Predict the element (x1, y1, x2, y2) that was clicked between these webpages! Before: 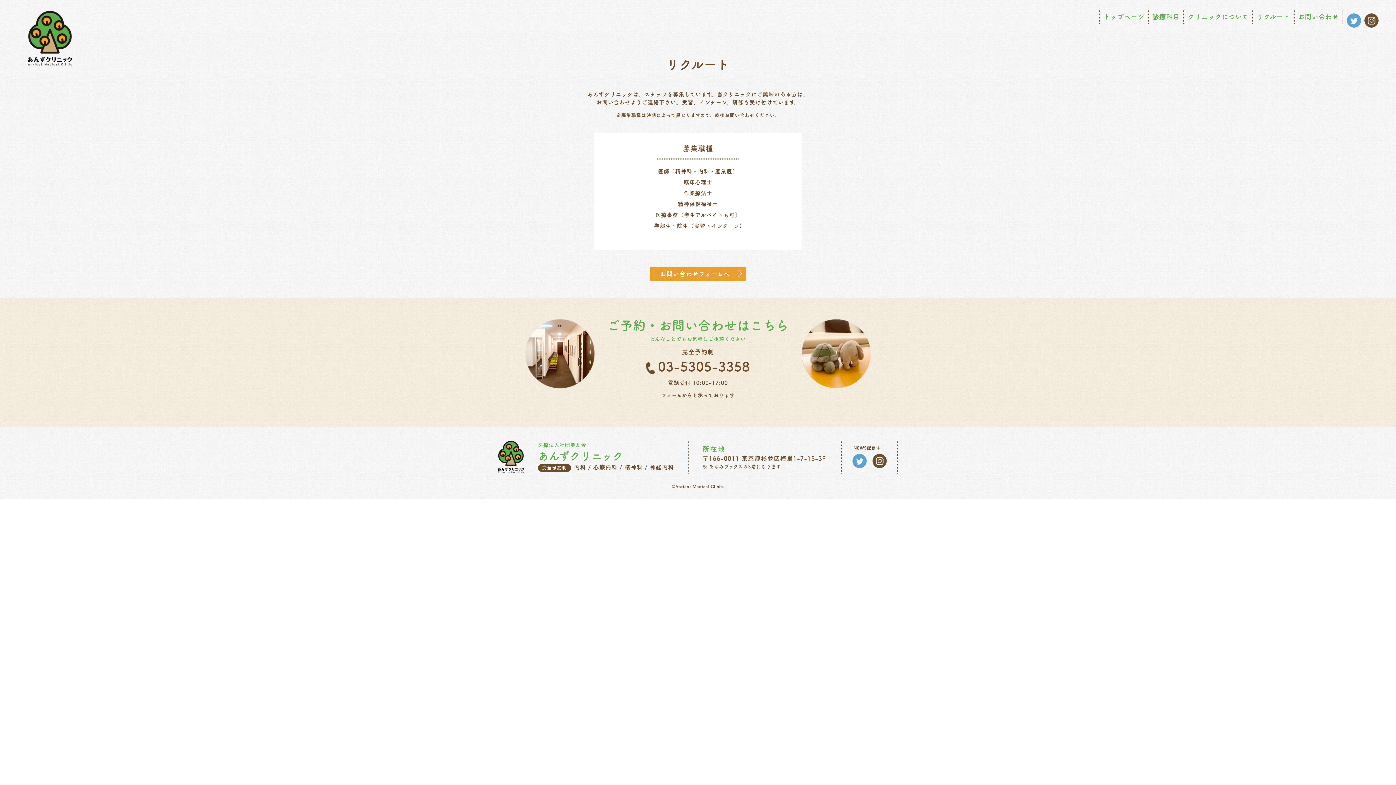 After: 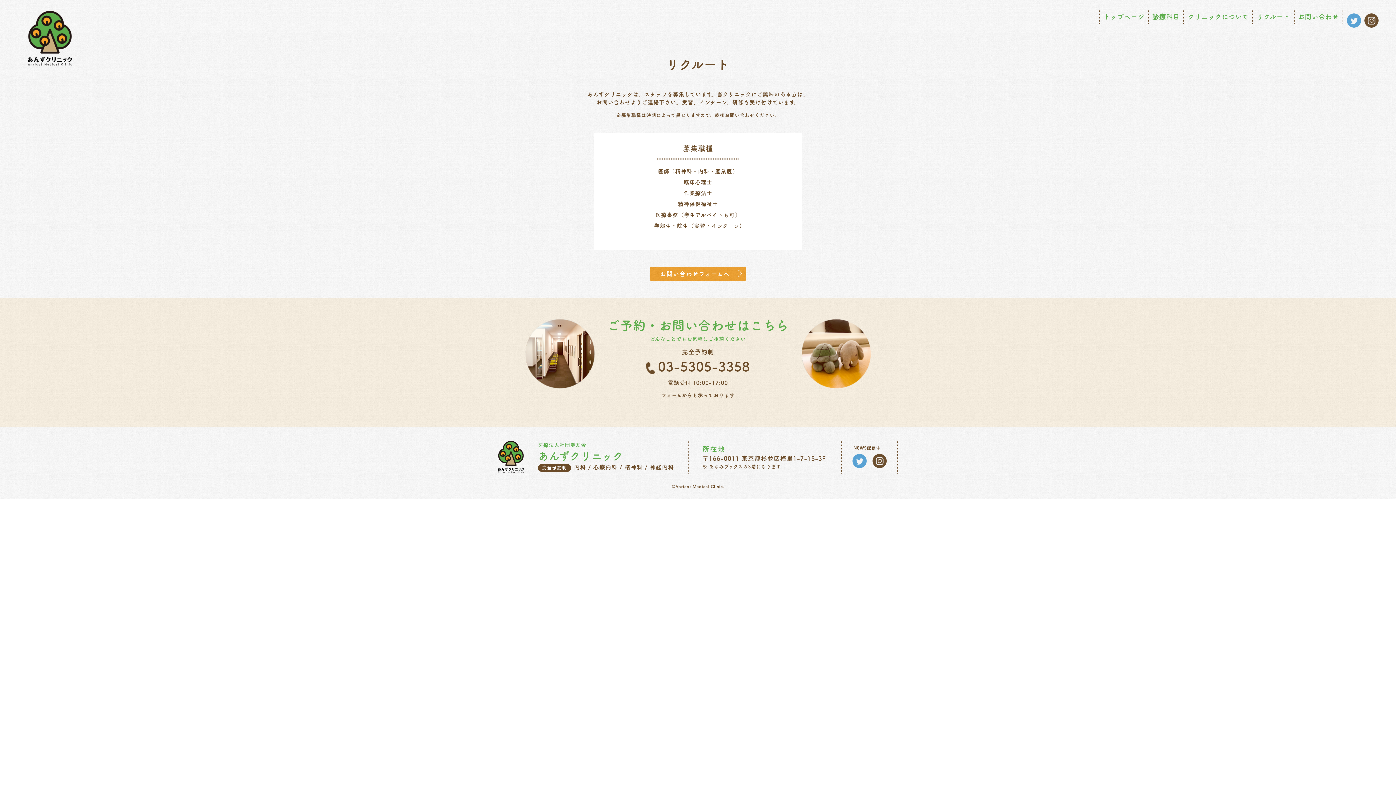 Action: label: 03-5305-3358 bbox: (646, 360, 750, 374)